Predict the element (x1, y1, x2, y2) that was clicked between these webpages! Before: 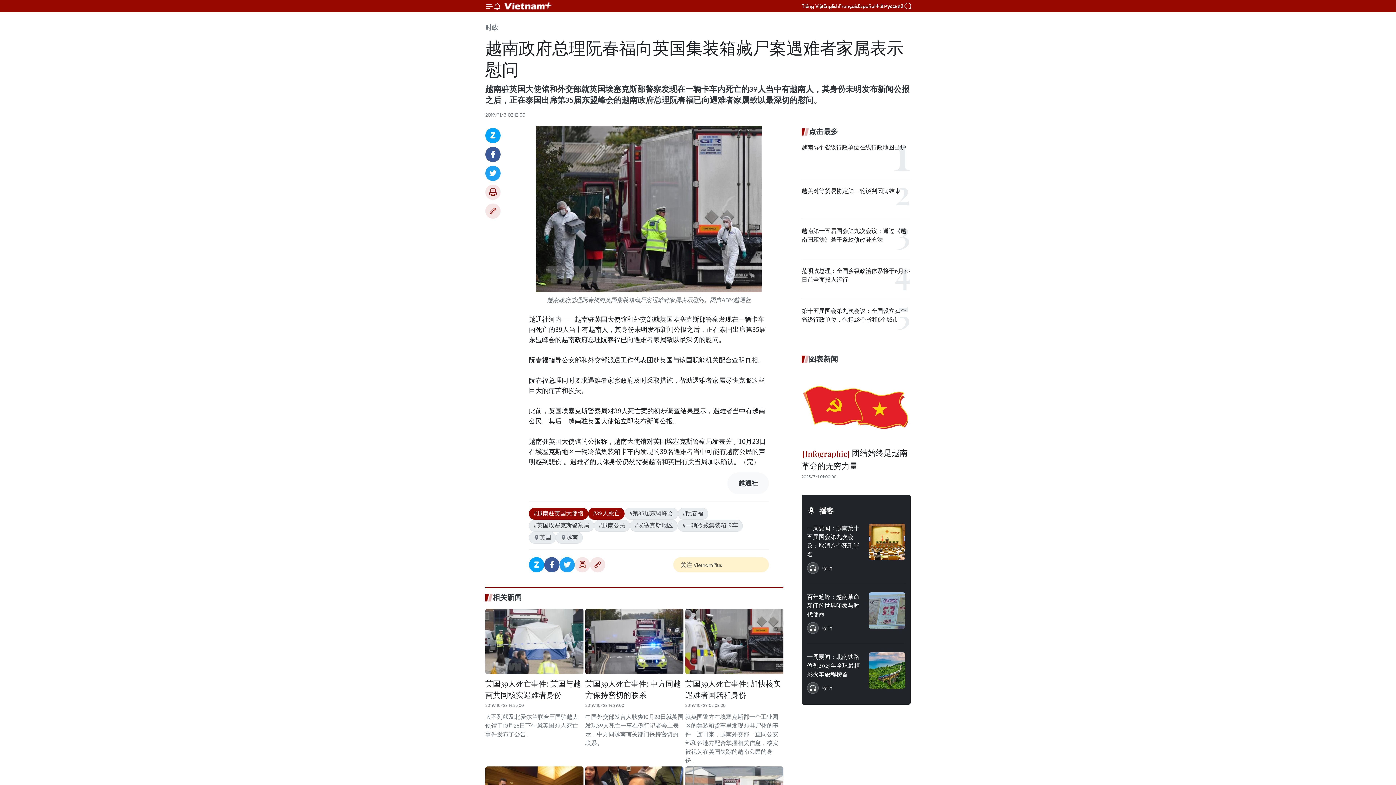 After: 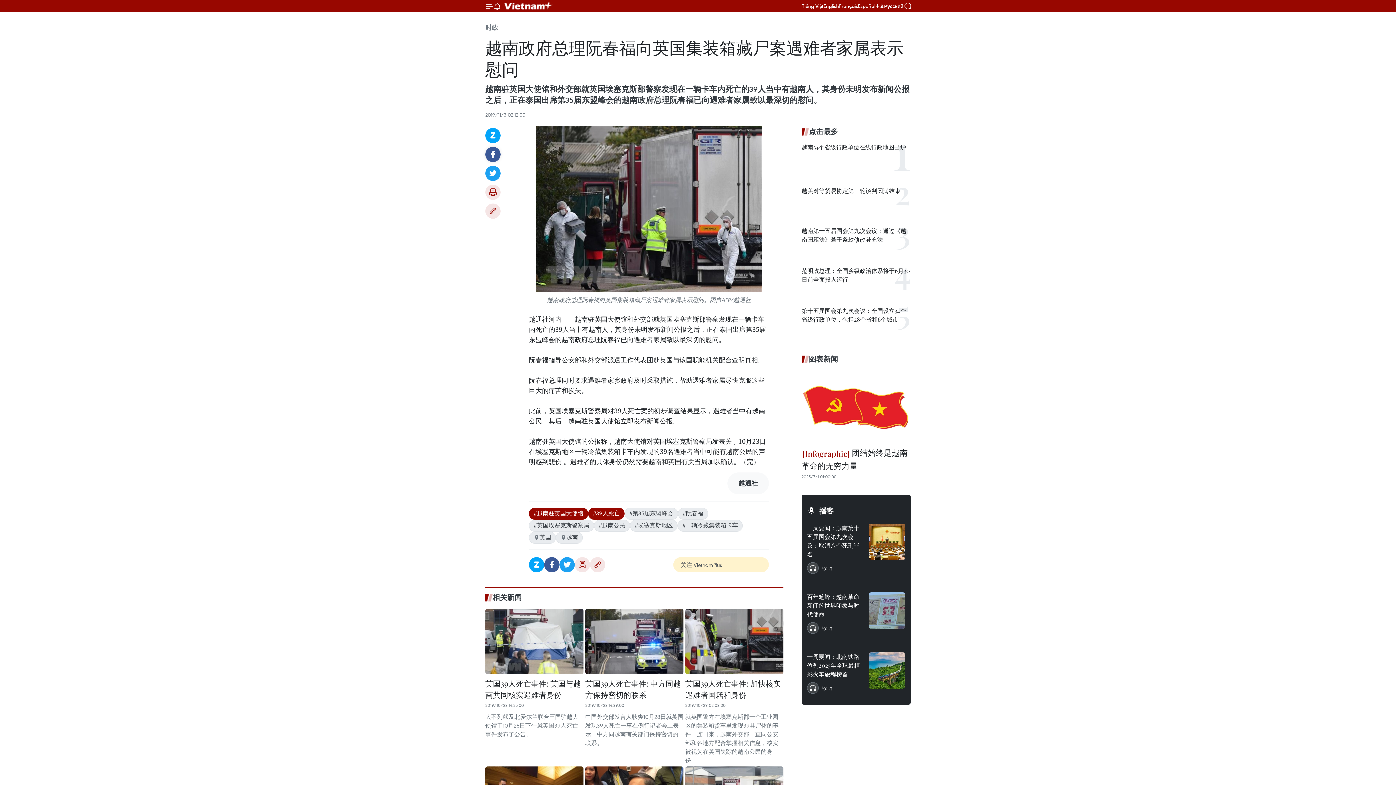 Action: bbox: (485, 146, 500, 162) label: Facebook